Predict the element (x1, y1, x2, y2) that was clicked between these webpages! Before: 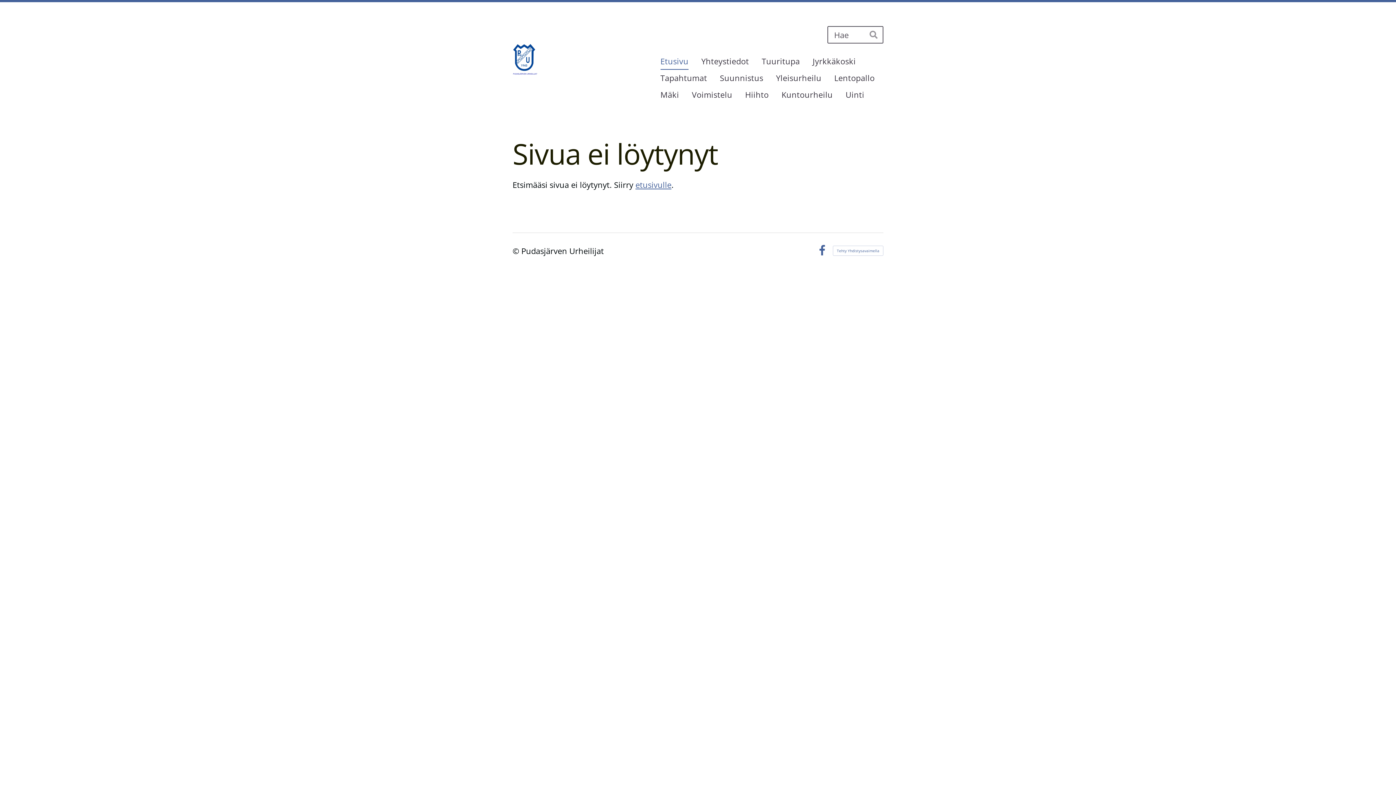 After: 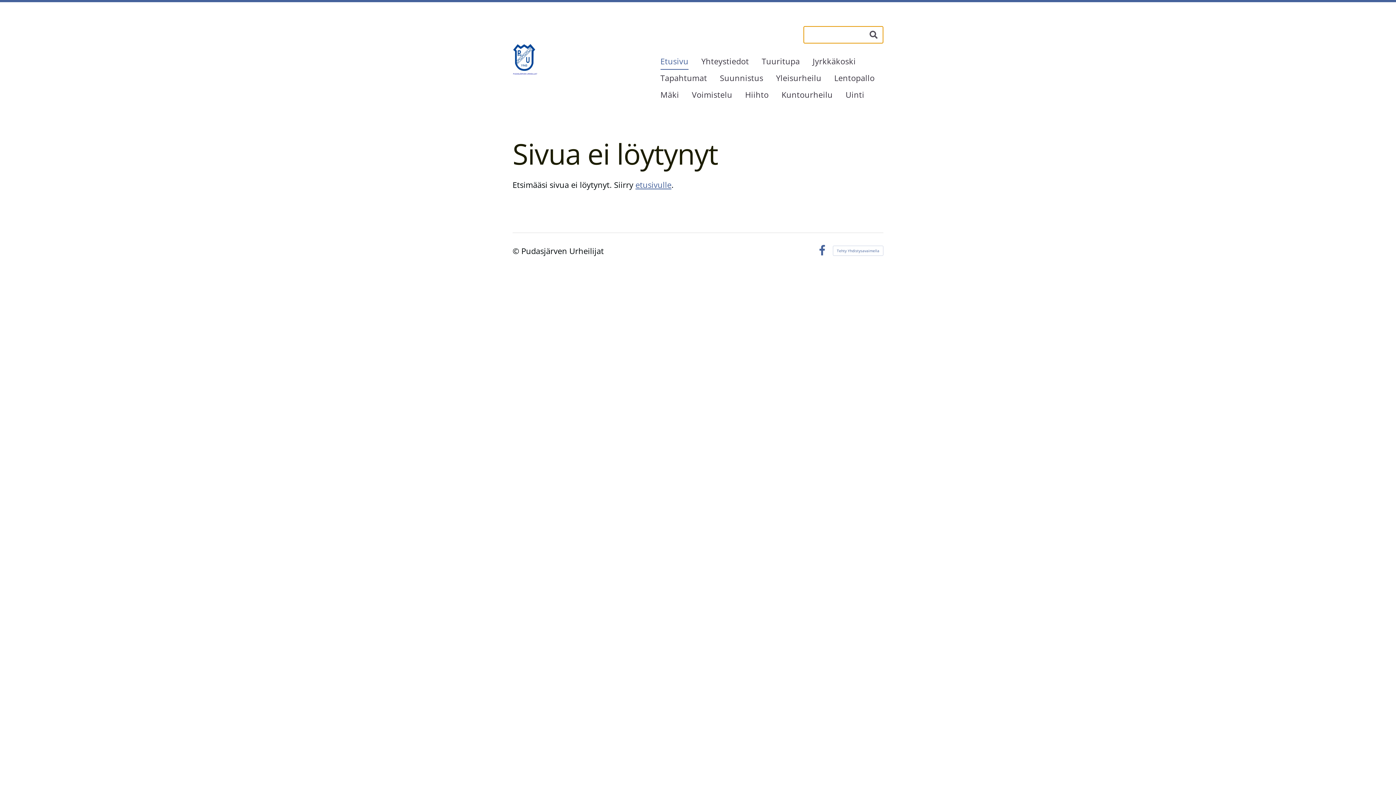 Action: bbox: (865, 26, 883, 43) label: Hae